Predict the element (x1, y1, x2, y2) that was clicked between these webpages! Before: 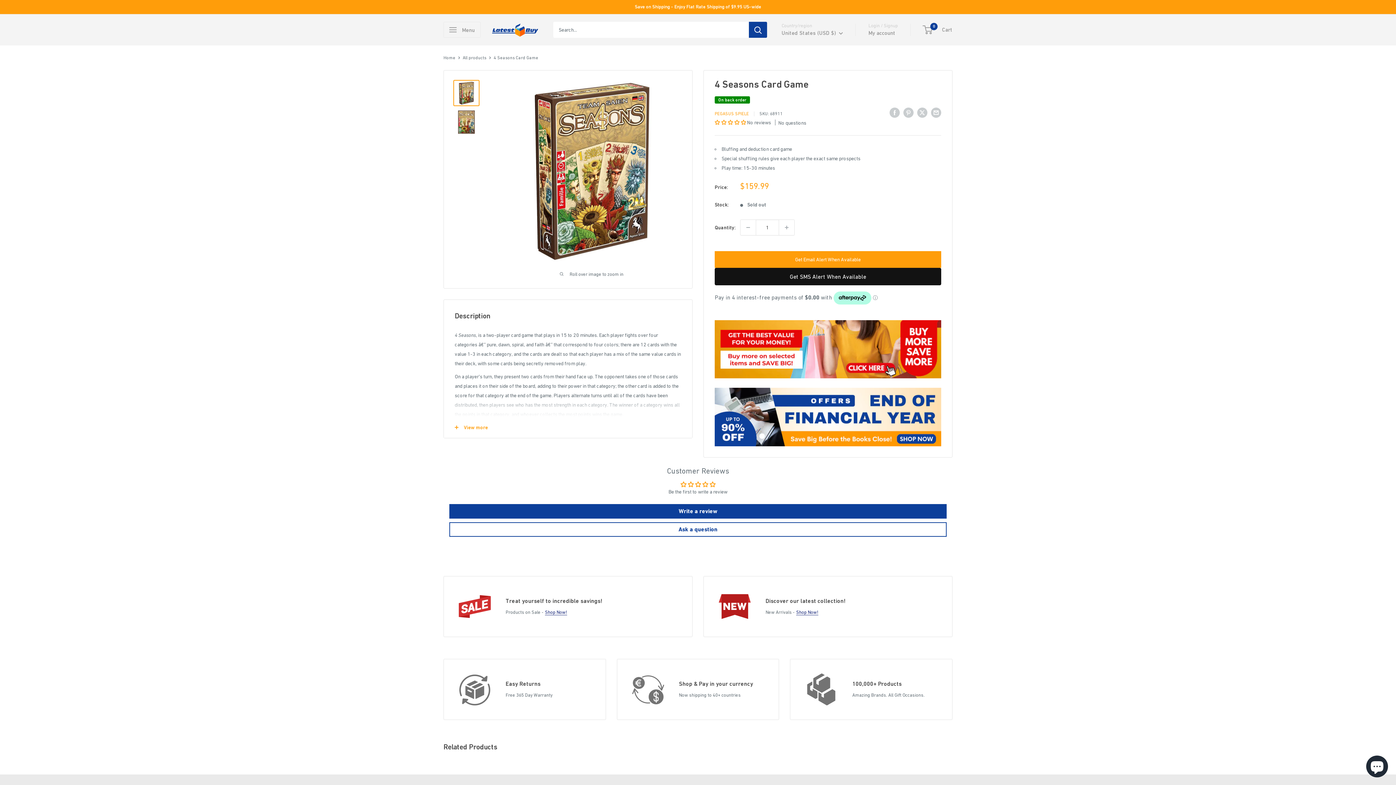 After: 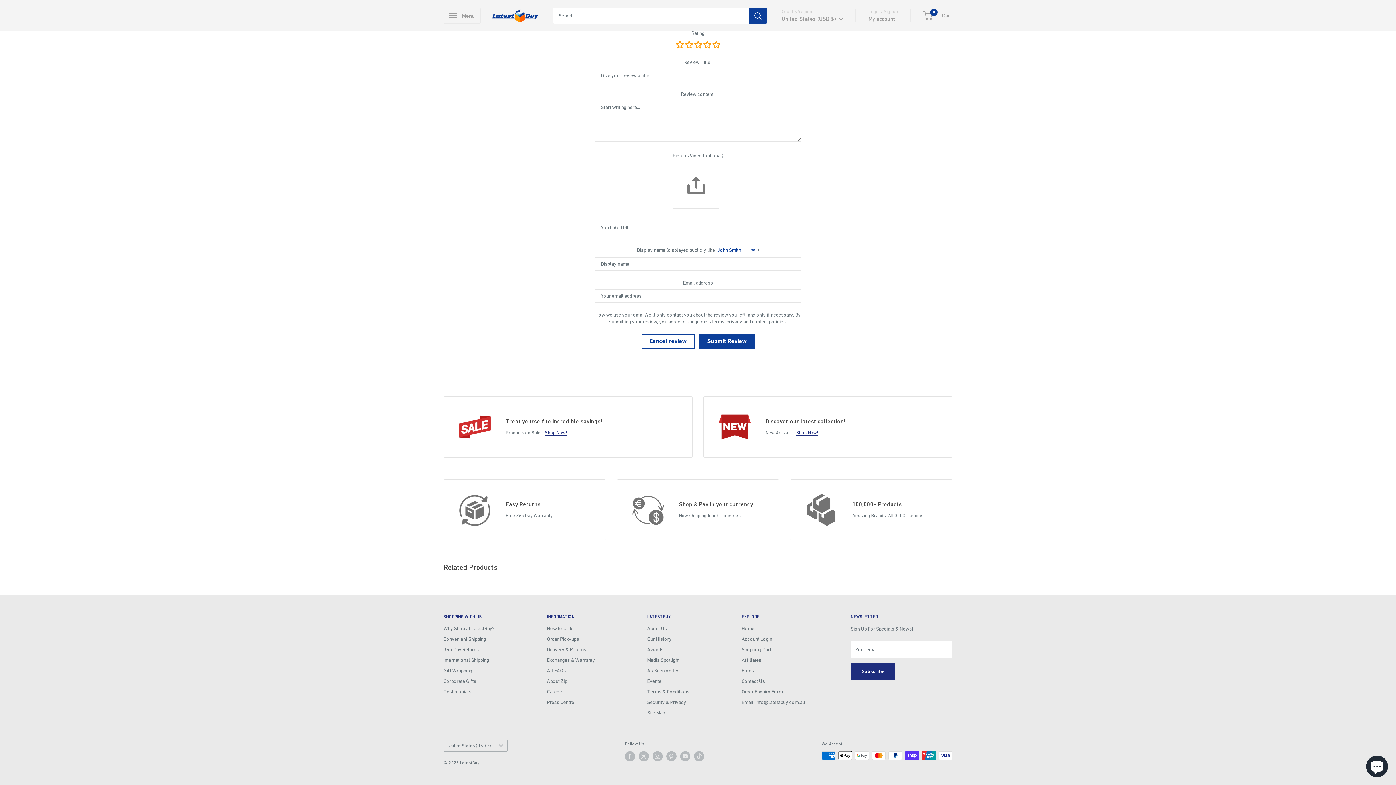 Action: label: Write a review bbox: (449, 504, 946, 518)